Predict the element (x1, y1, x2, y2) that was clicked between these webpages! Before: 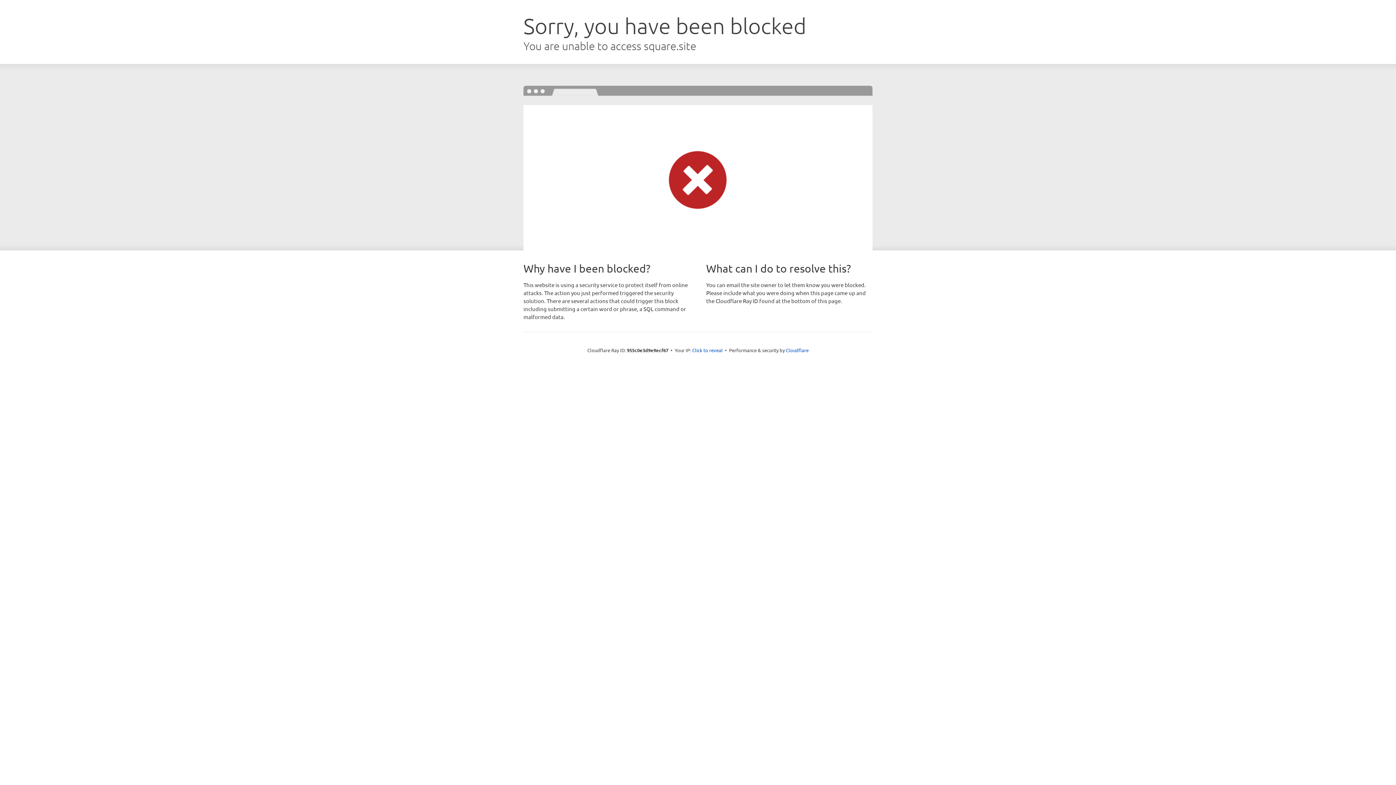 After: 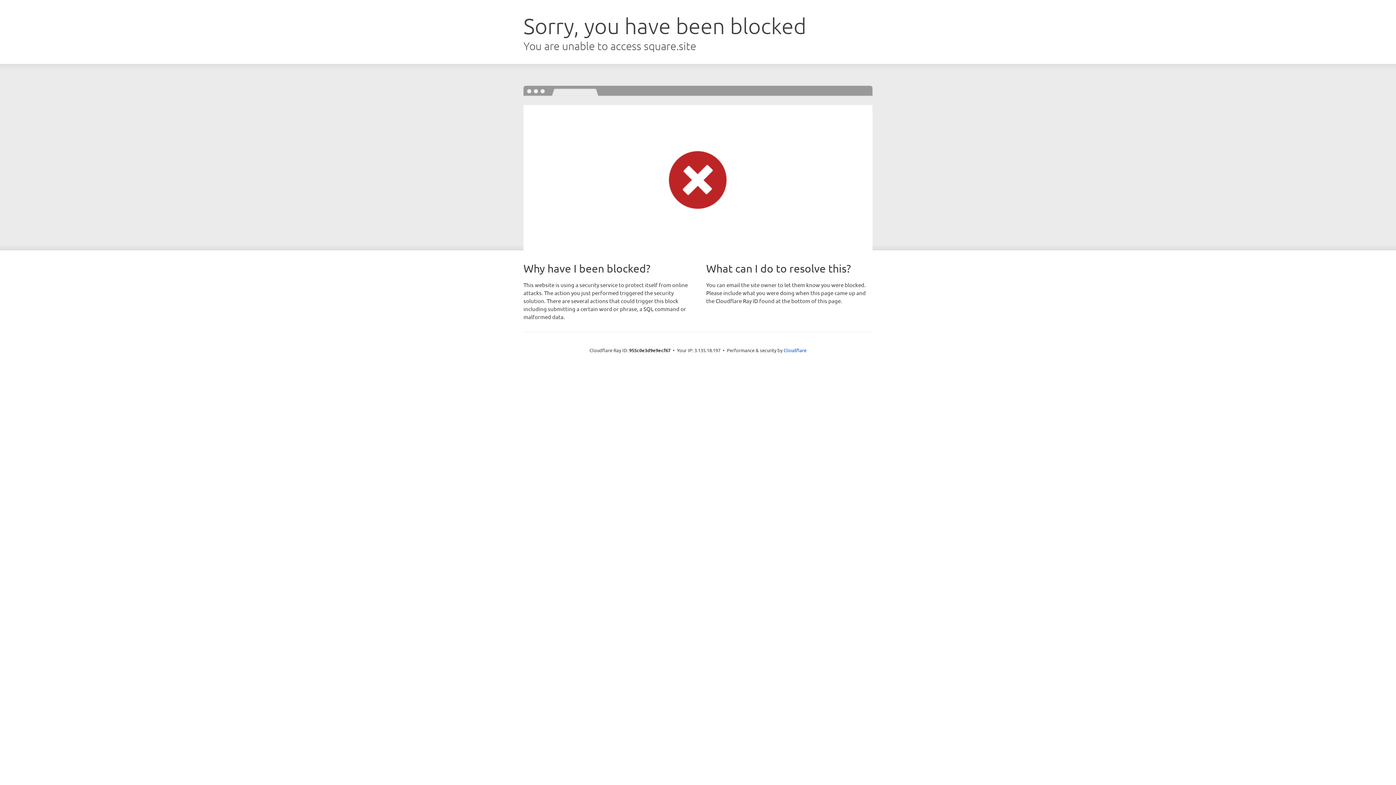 Action: label: Click to reveal bbox: (692, 346, 722, 353)